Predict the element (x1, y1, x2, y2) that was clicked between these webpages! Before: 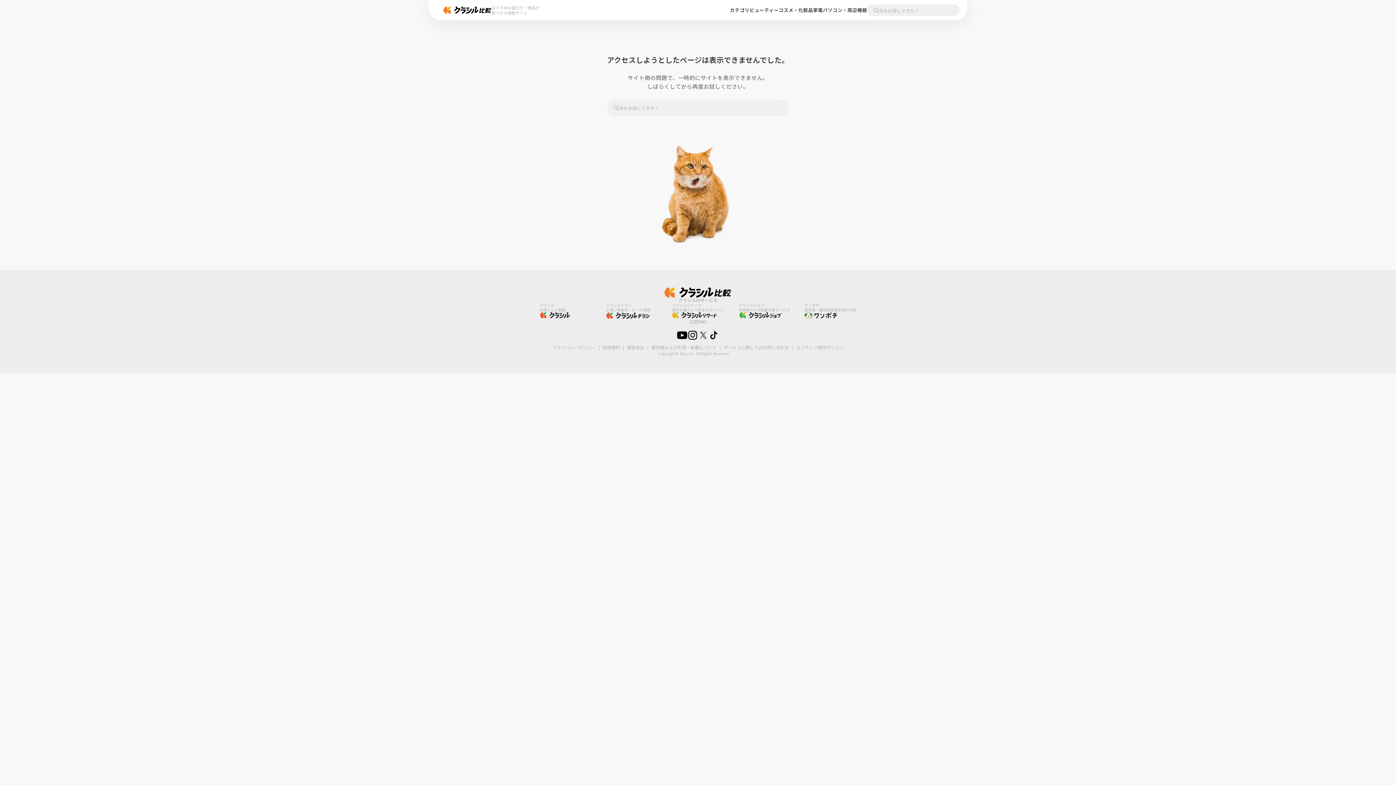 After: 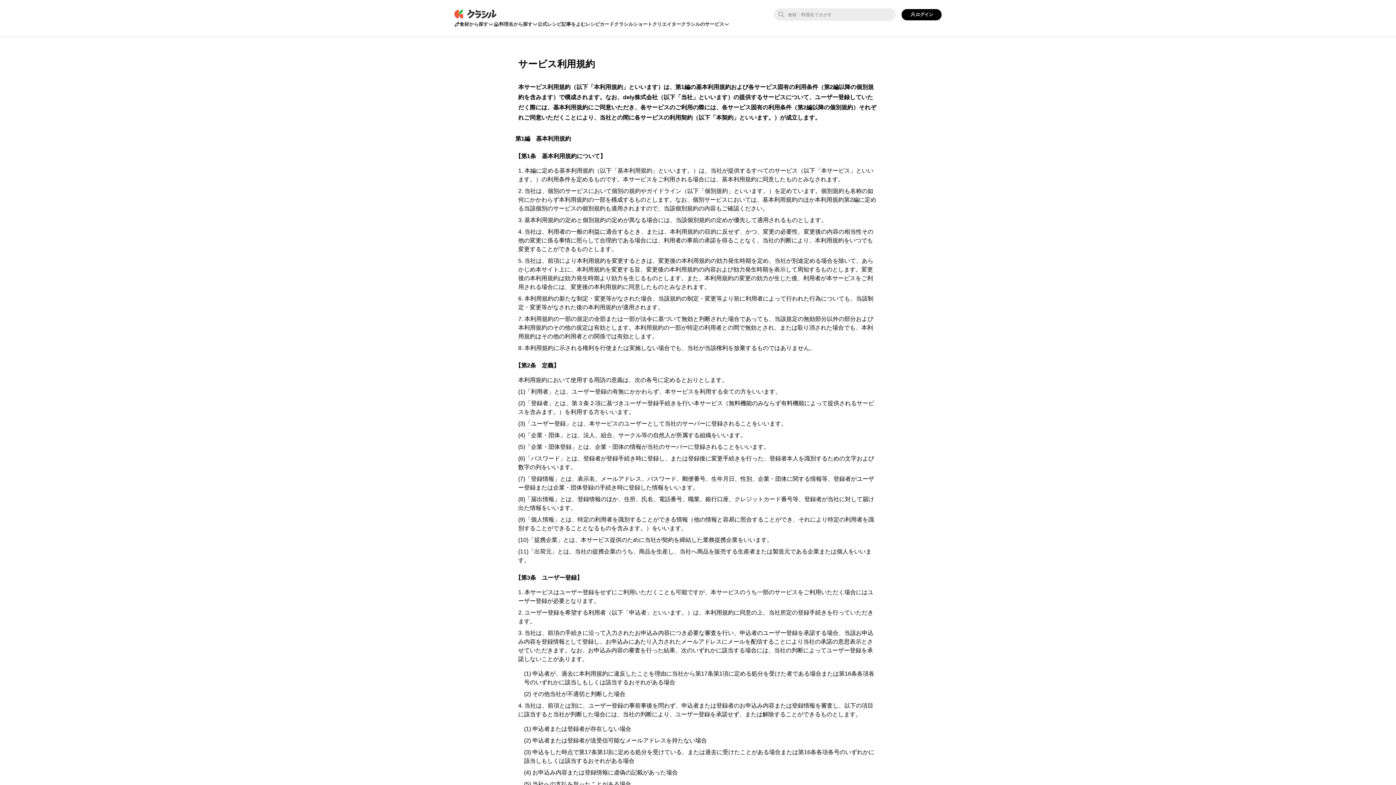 Action: label: 利用規約 bbox: (602, 344, 620, 350)